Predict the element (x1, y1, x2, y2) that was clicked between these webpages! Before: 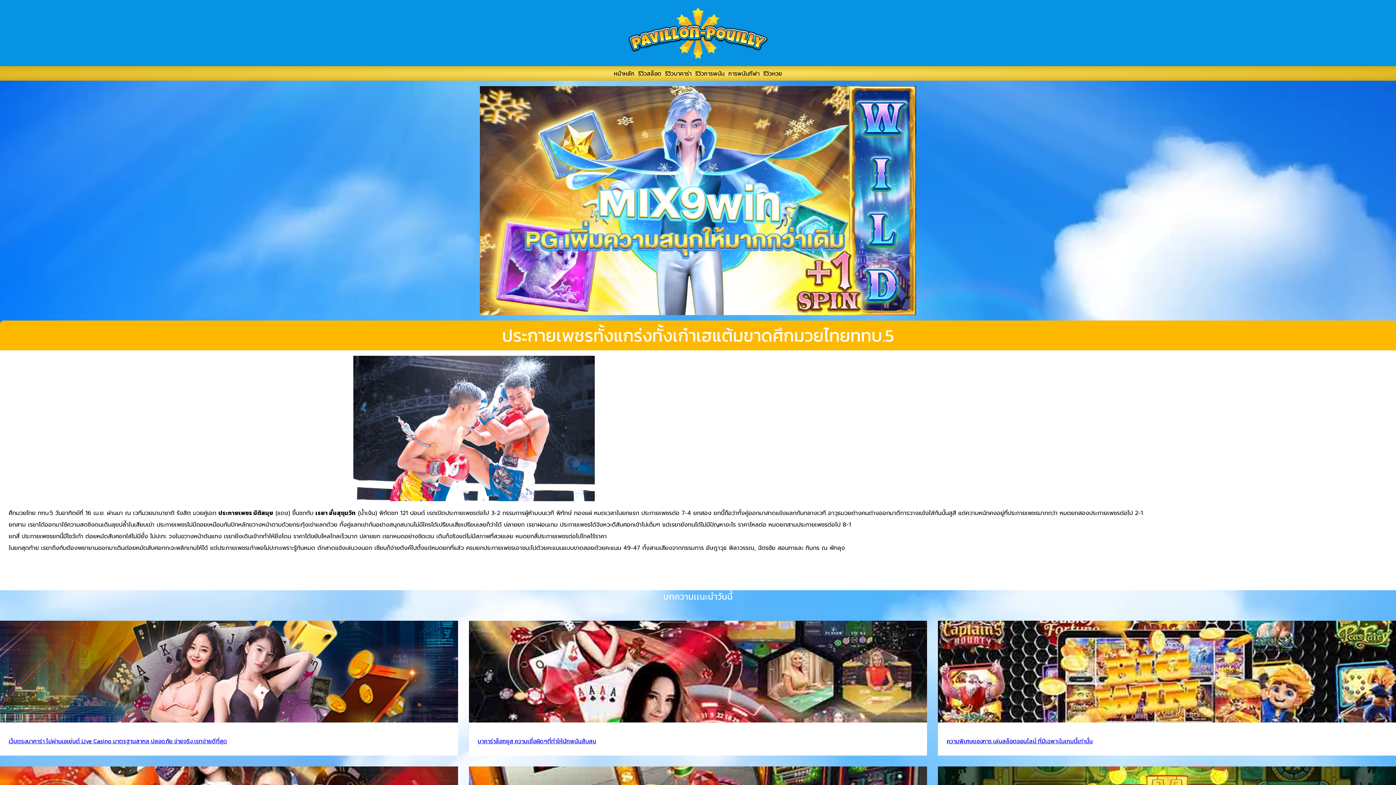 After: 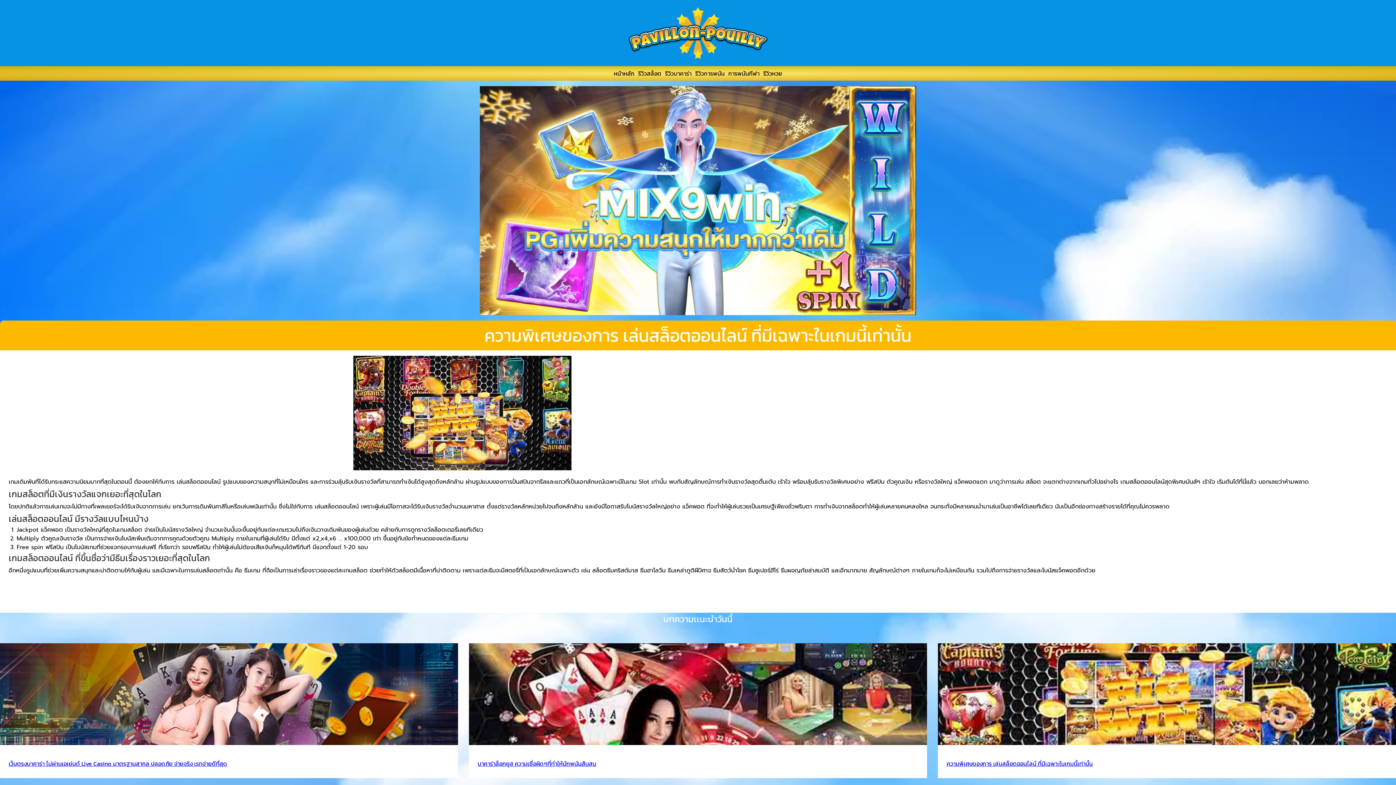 Action: bbox: (938, 621, 1396, 722)